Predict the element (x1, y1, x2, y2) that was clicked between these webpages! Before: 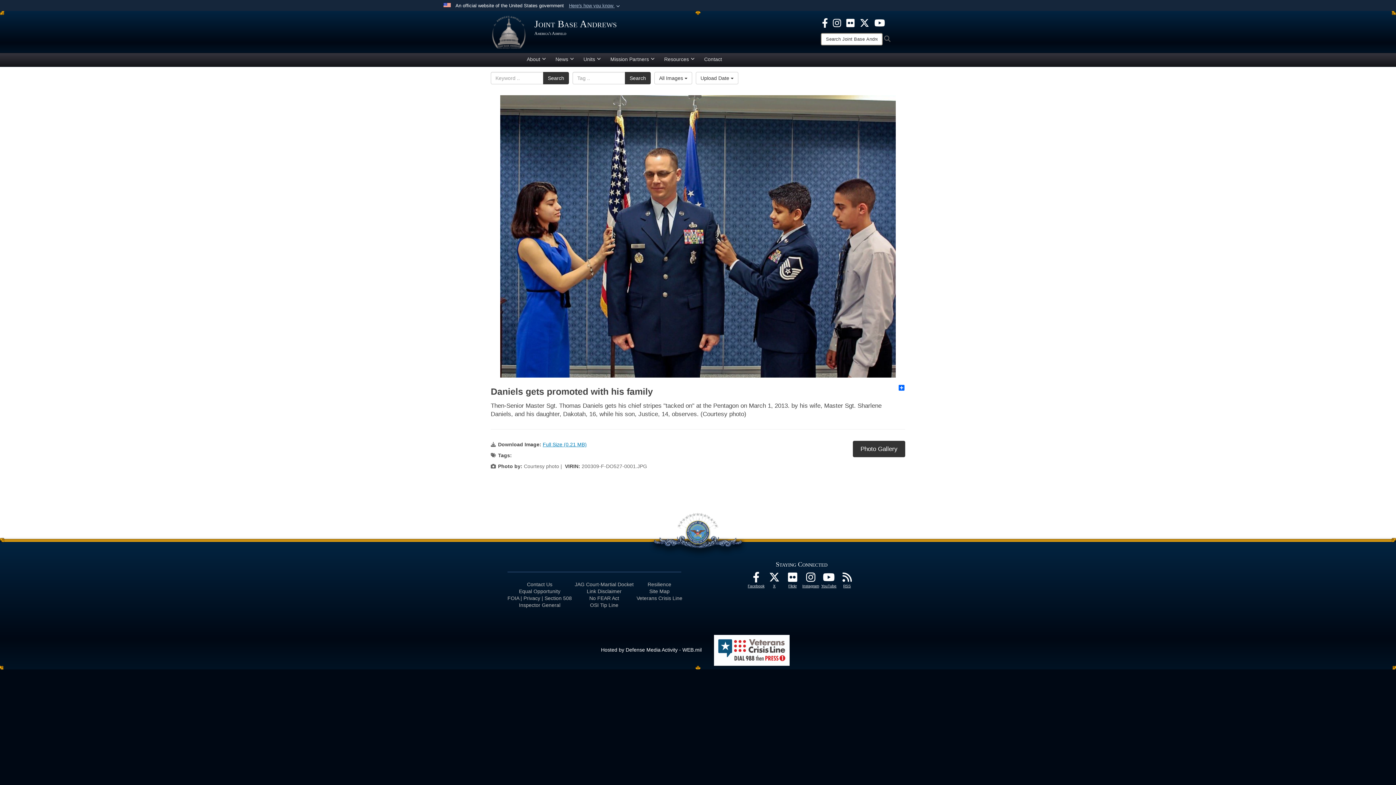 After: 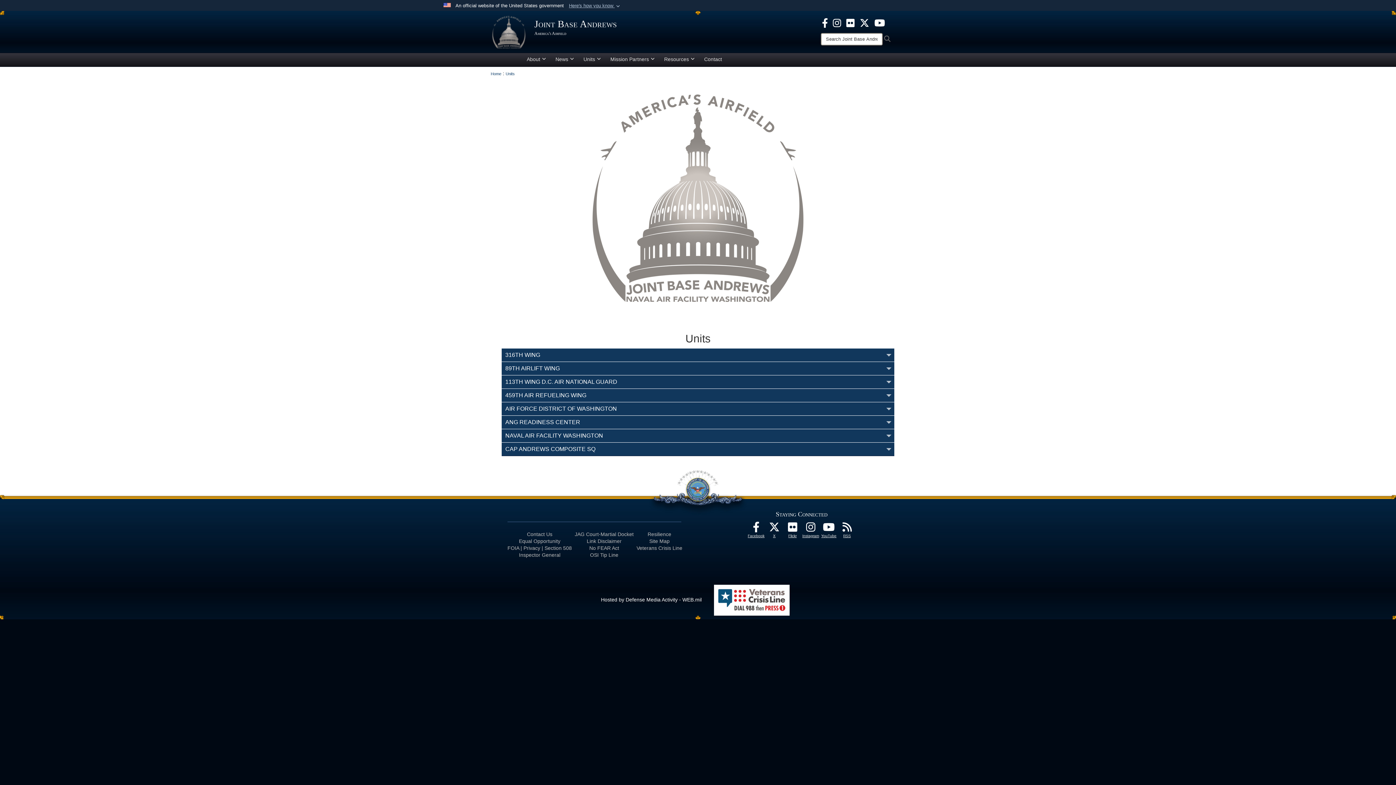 Action: label: Mission Partners bbox: (605, 53, 659, 64)